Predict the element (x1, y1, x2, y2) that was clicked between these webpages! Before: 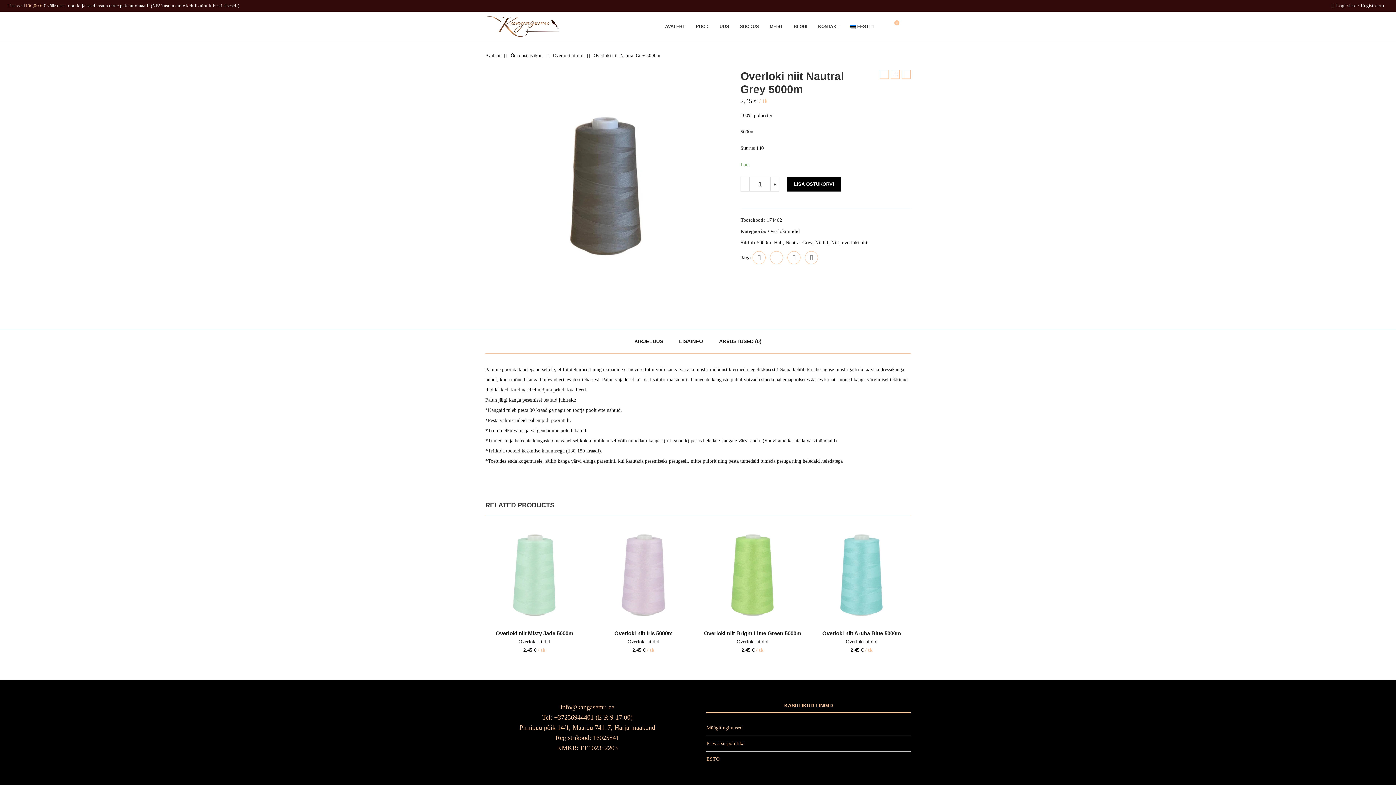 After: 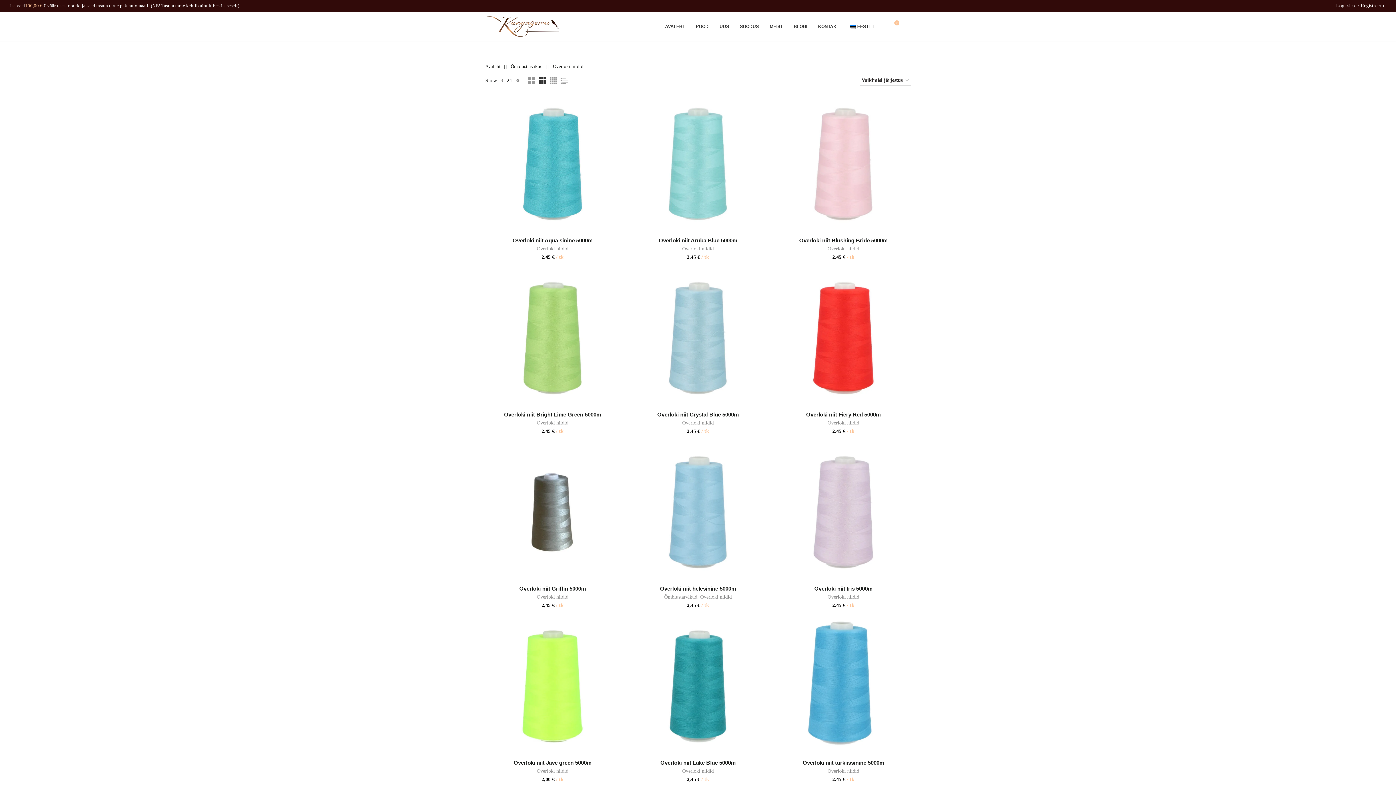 Action: label: Overloki niidid bbox: (846, 639, 877, 644)